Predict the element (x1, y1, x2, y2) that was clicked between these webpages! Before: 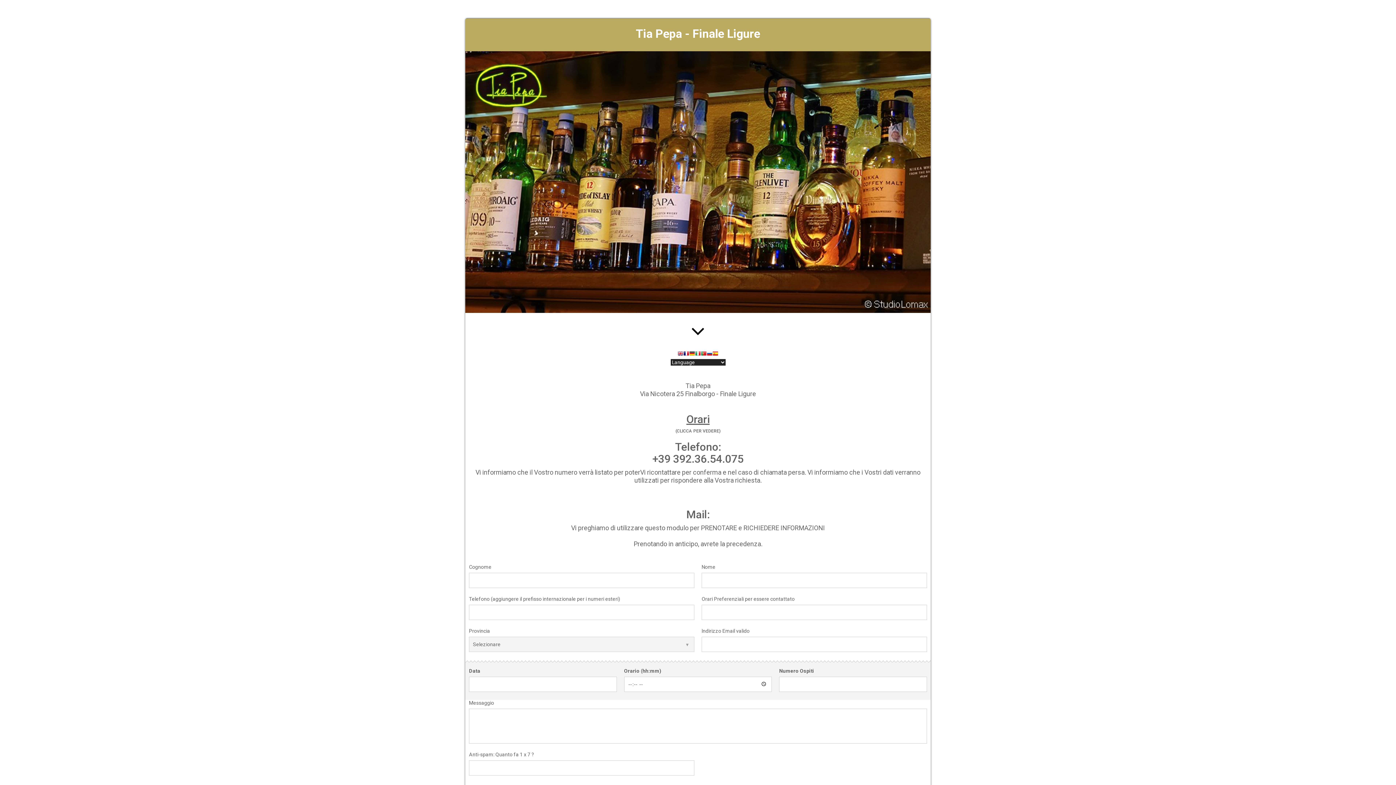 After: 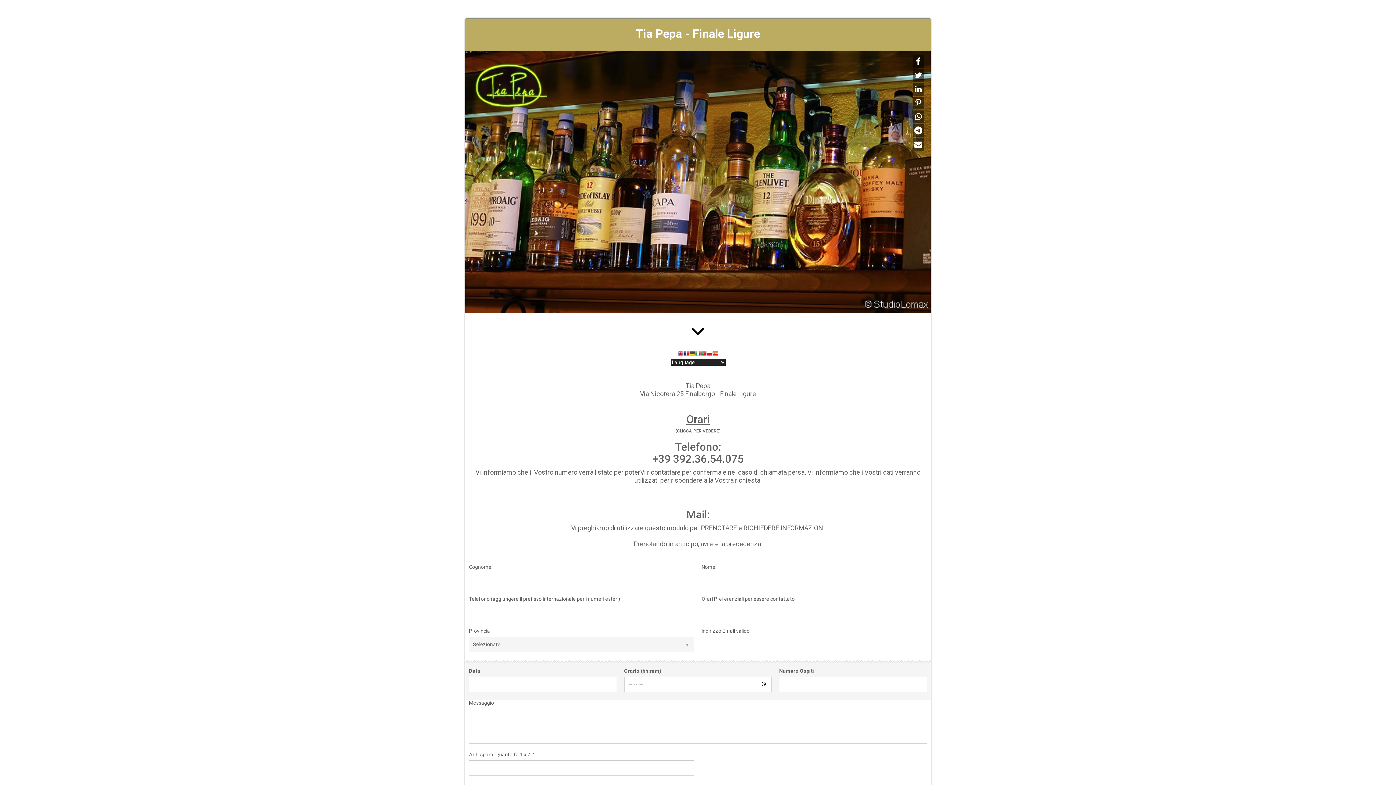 Action: bbox: (915, 112, 922, 121)